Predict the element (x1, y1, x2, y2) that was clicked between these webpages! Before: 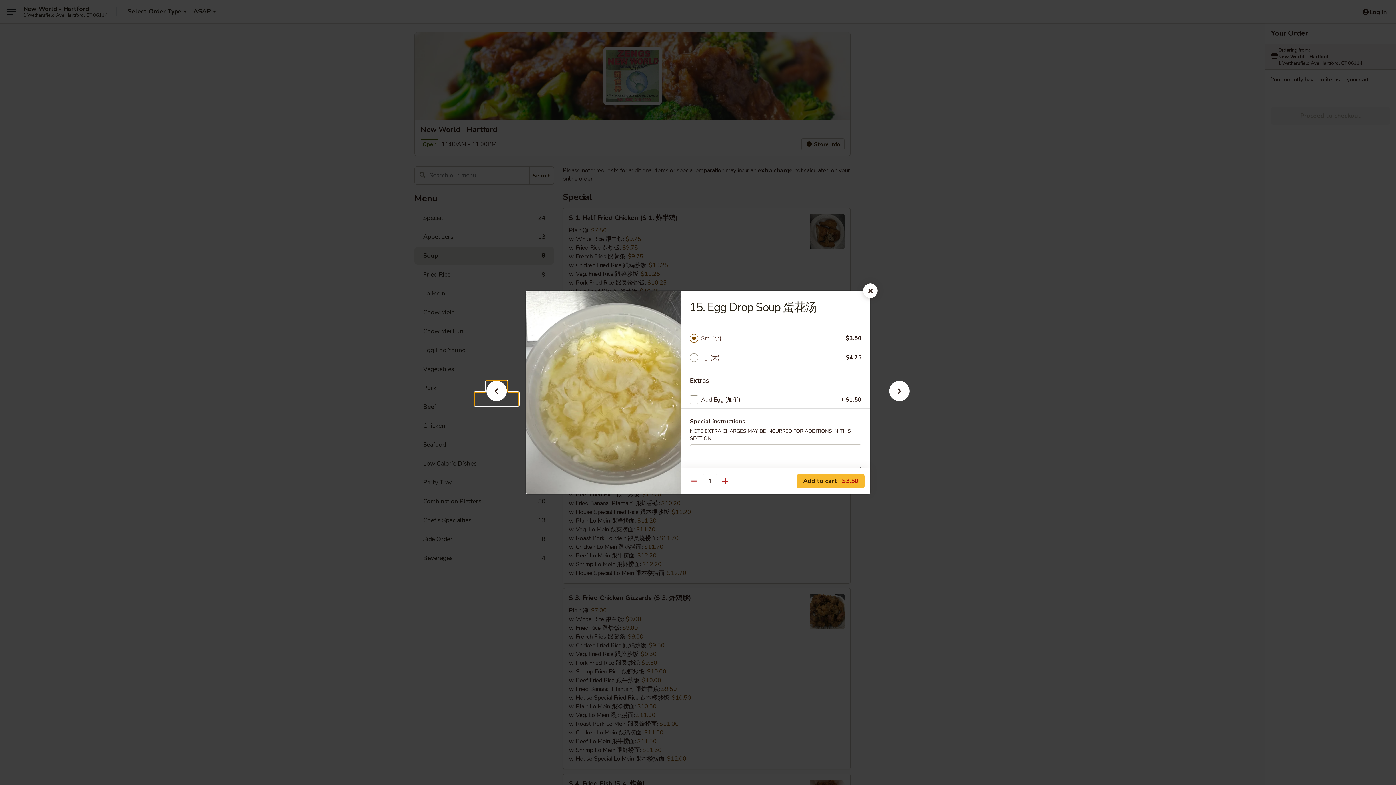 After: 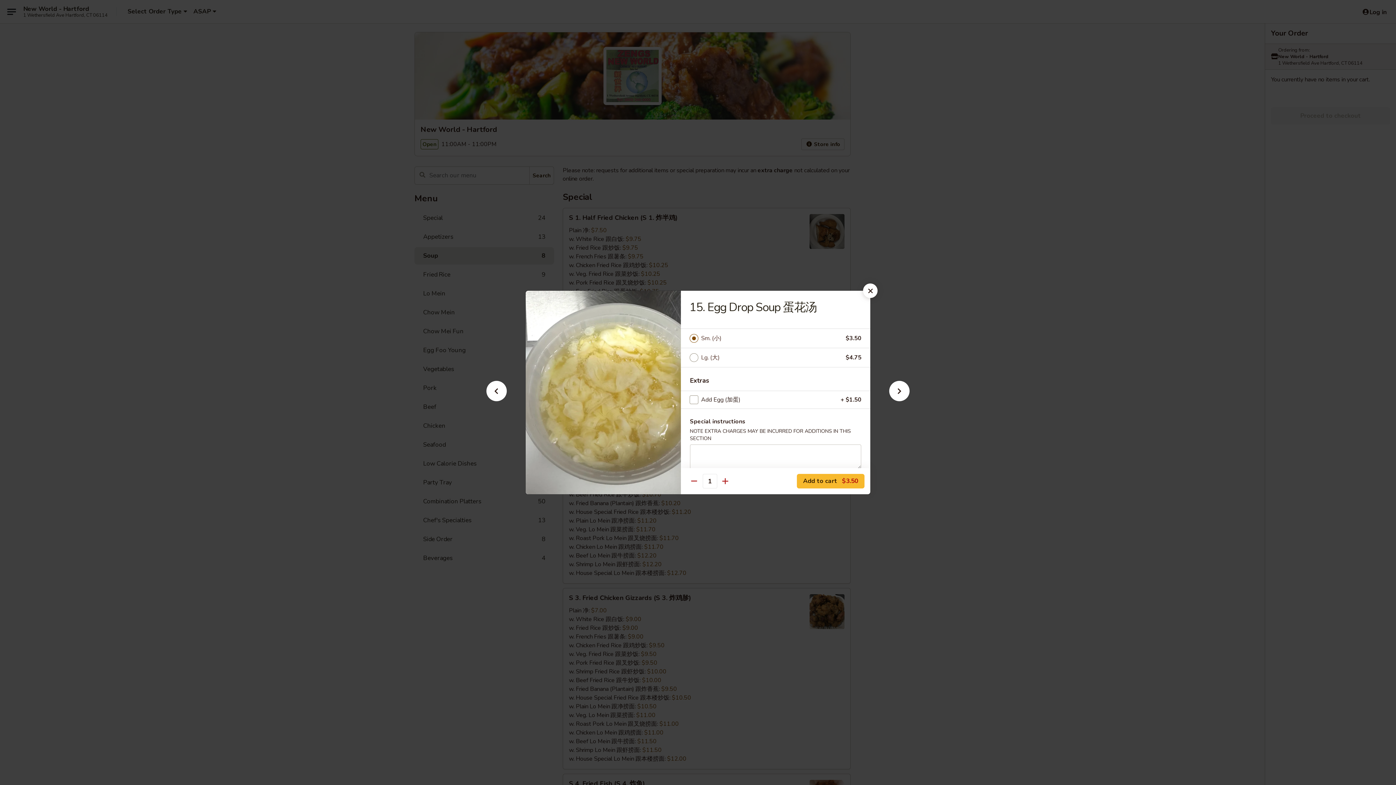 Action: bbox: (701, 333, 845, 343) label: Sm. (小)